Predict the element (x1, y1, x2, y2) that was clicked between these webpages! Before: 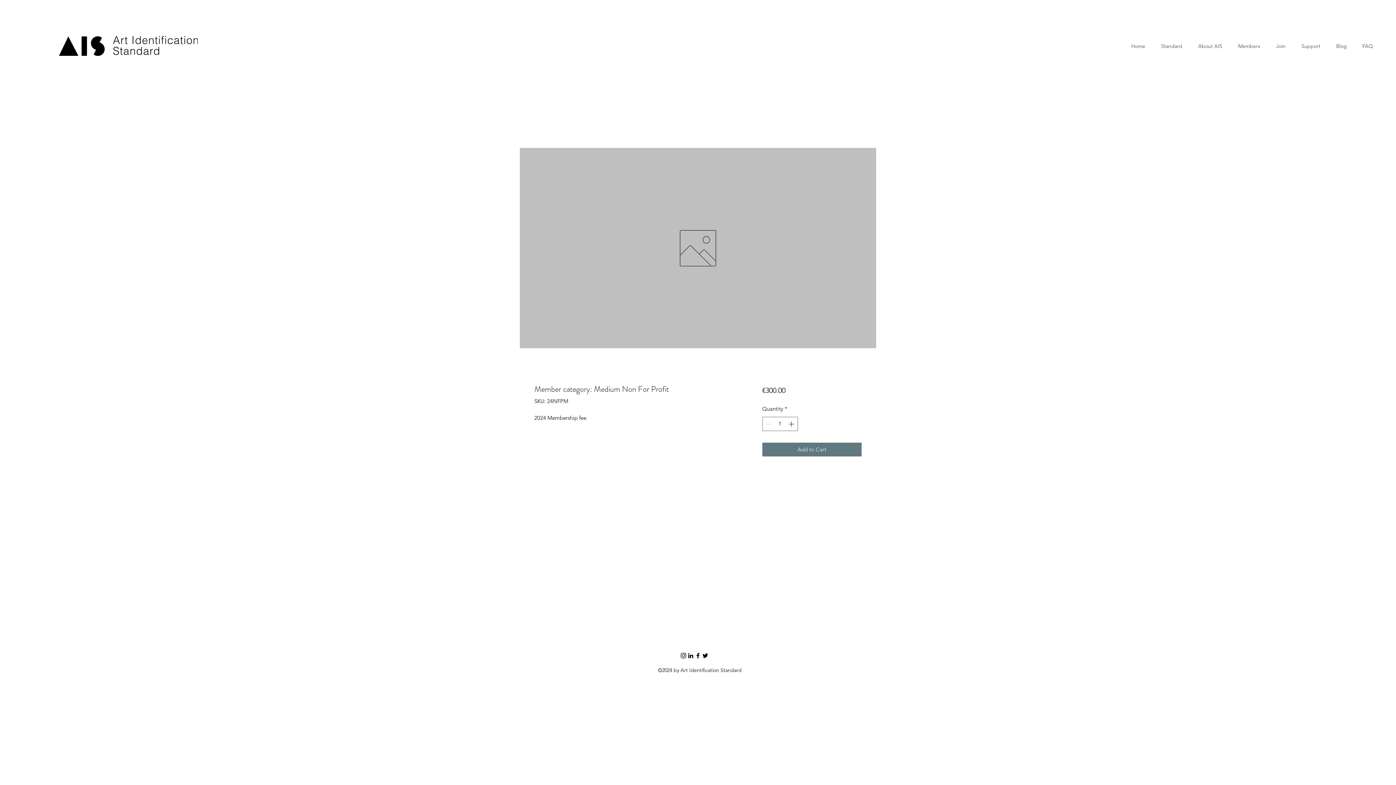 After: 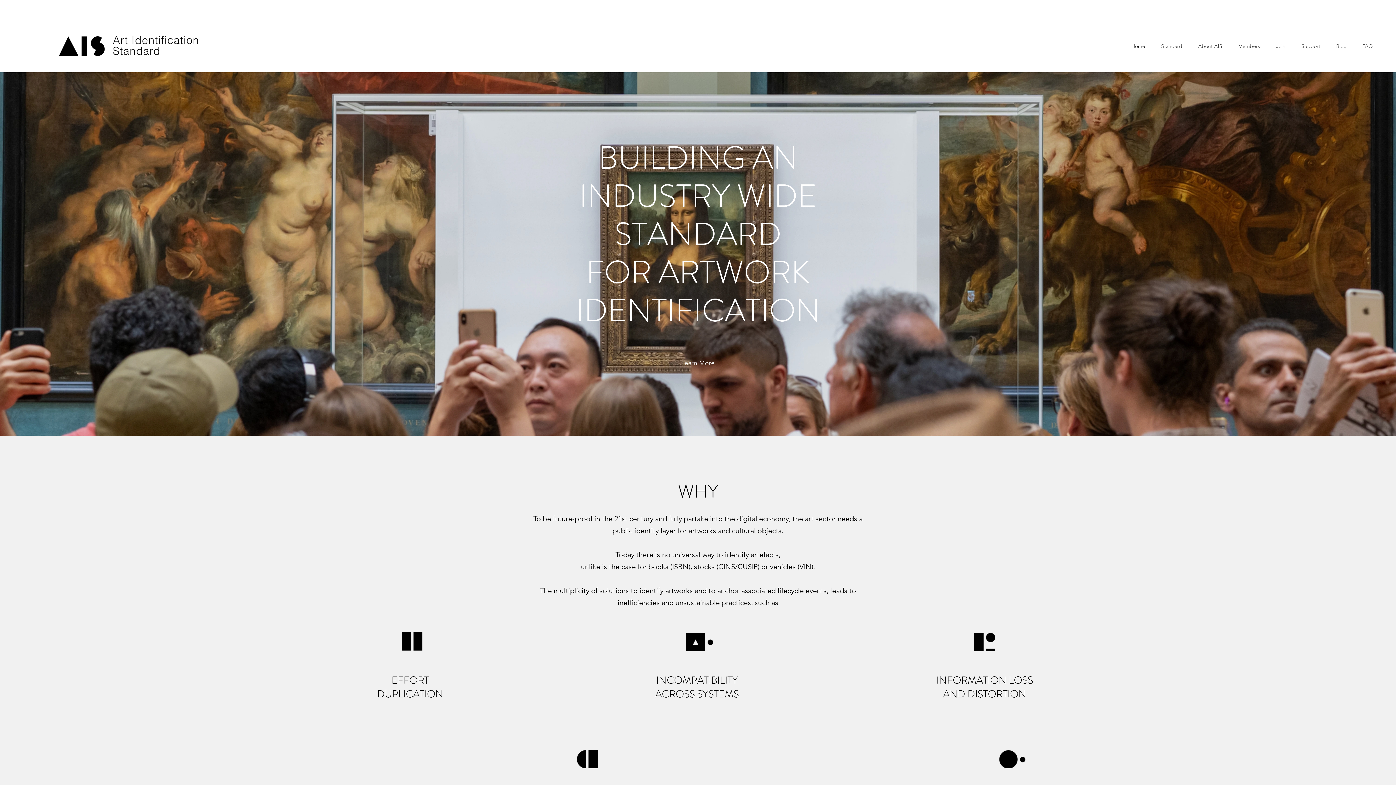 Action: bbox: (58, 36, 197, 56)